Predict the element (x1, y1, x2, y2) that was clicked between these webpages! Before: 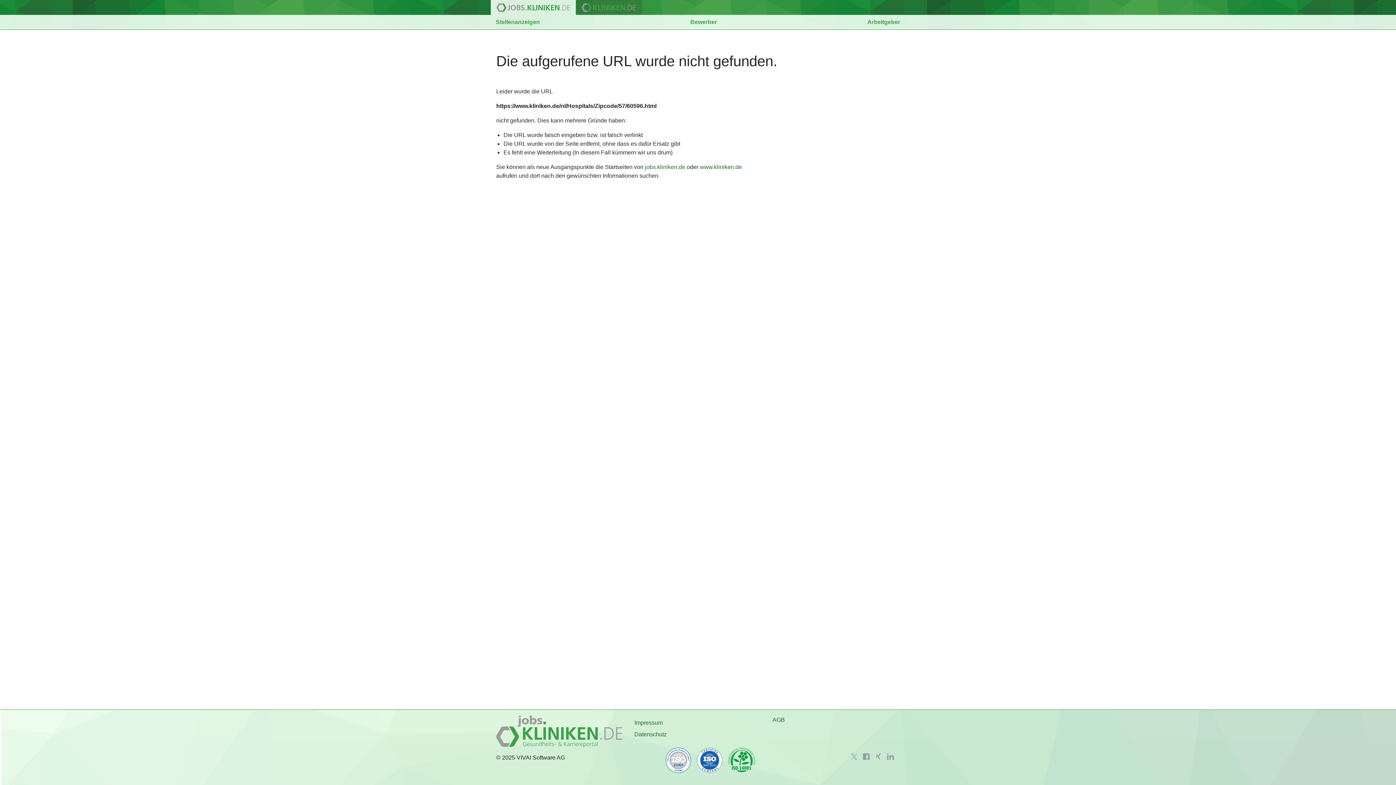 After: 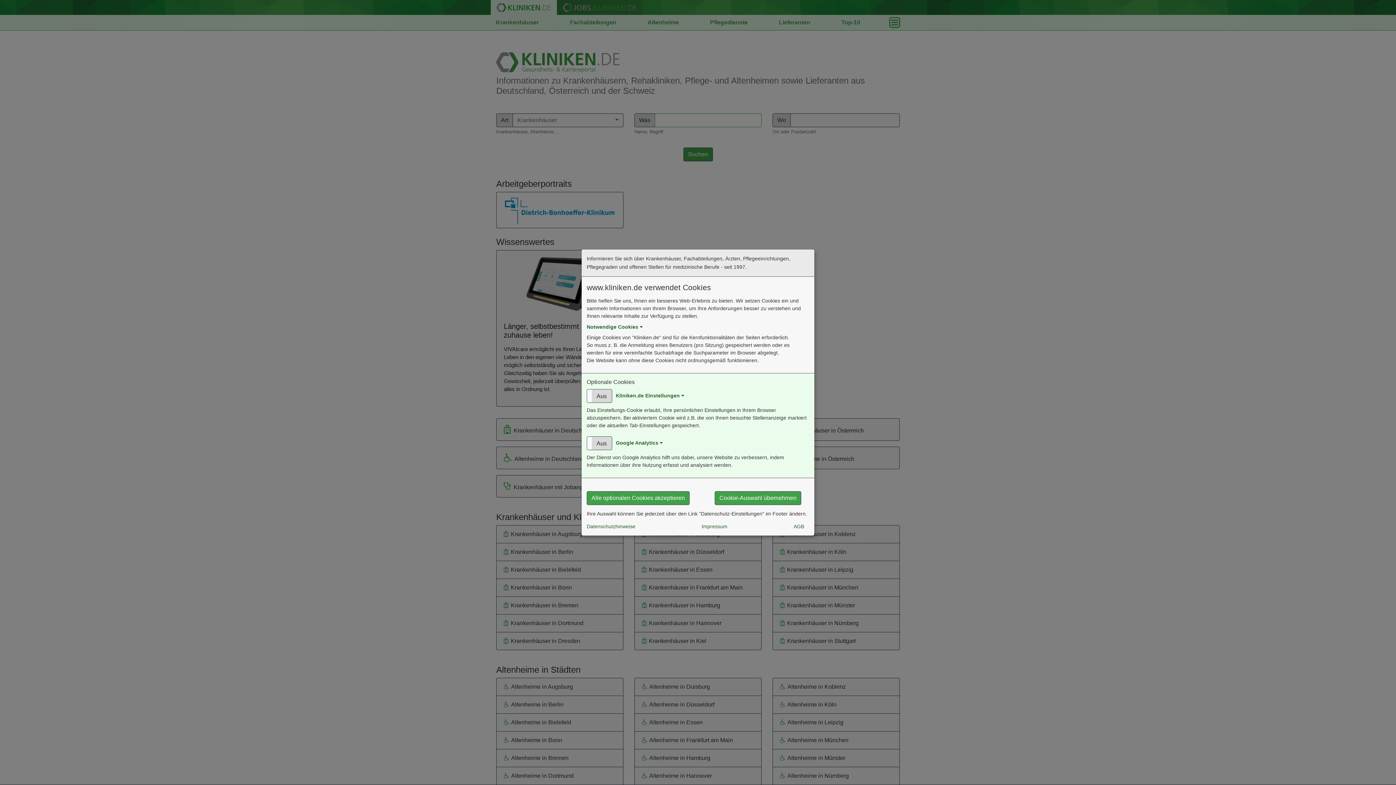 Action: bbox: (496, 728, 623, 734)